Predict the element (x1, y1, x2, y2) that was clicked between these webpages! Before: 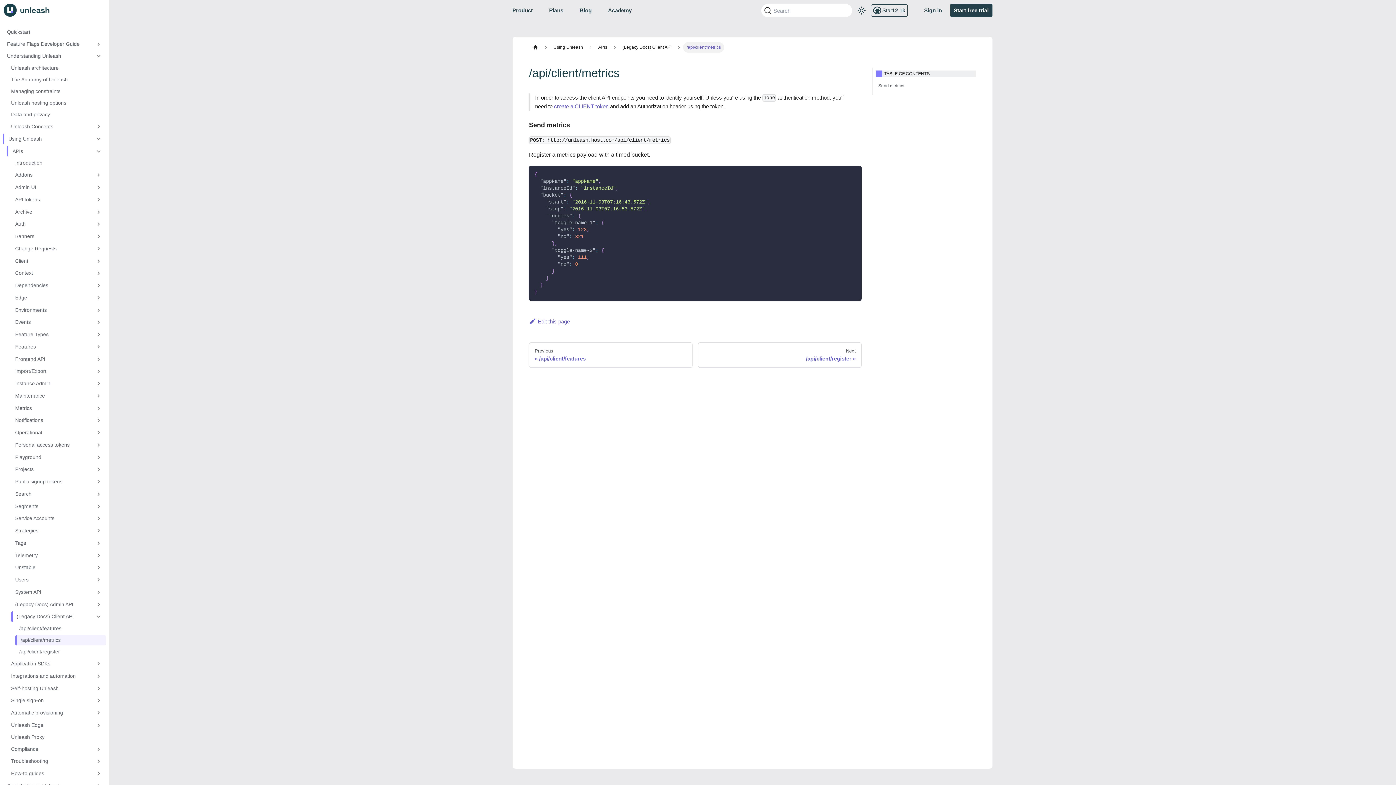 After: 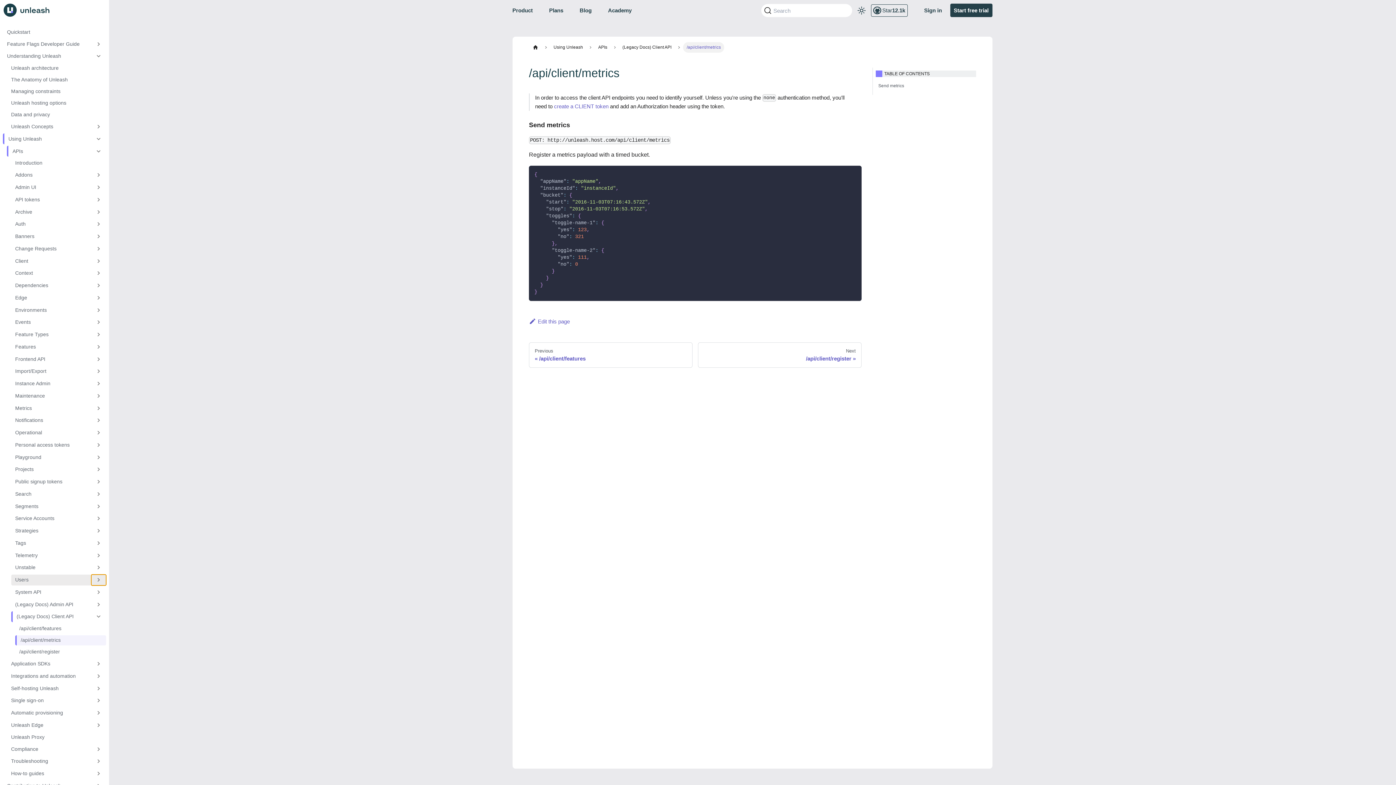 Action: label: Expand sidebar category 'Users' bbox: (91, 574, 106, 585)